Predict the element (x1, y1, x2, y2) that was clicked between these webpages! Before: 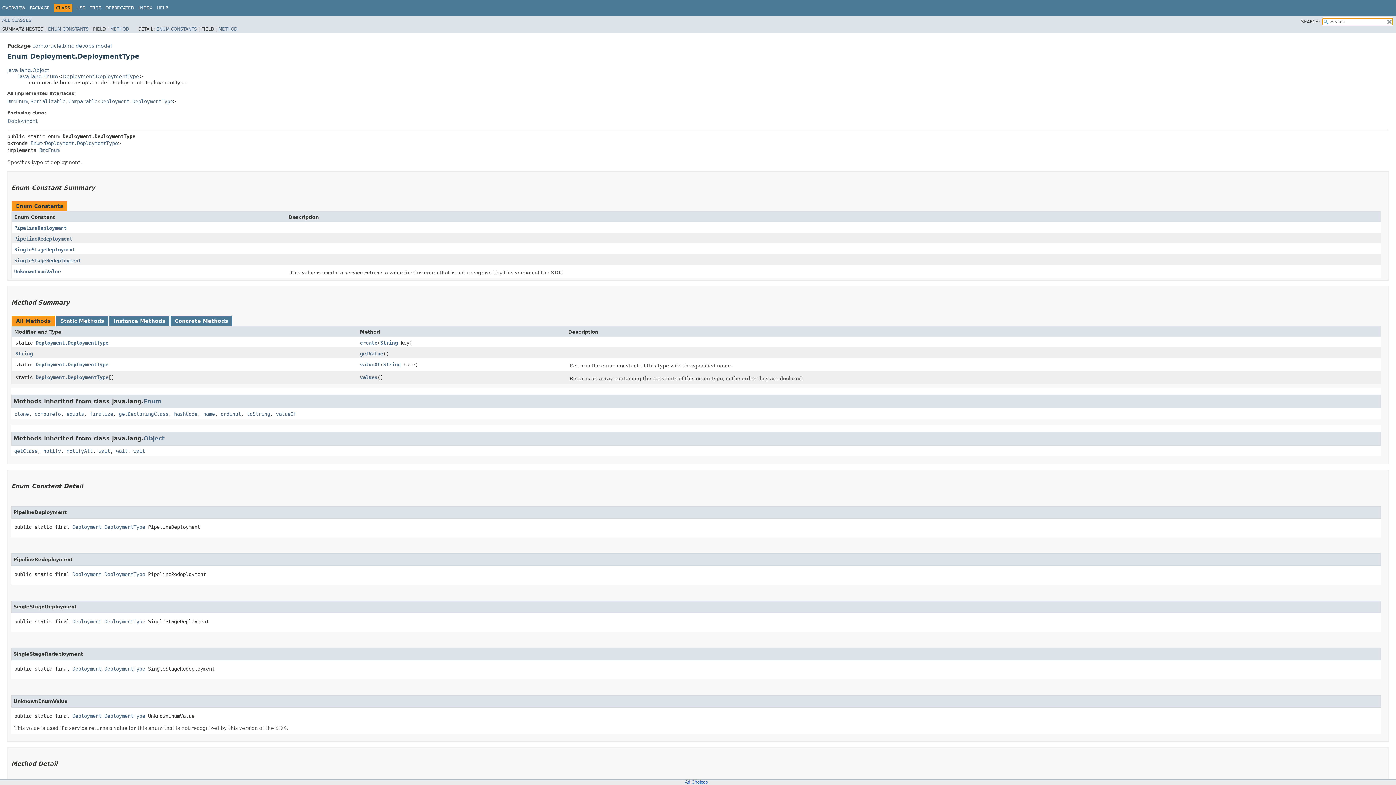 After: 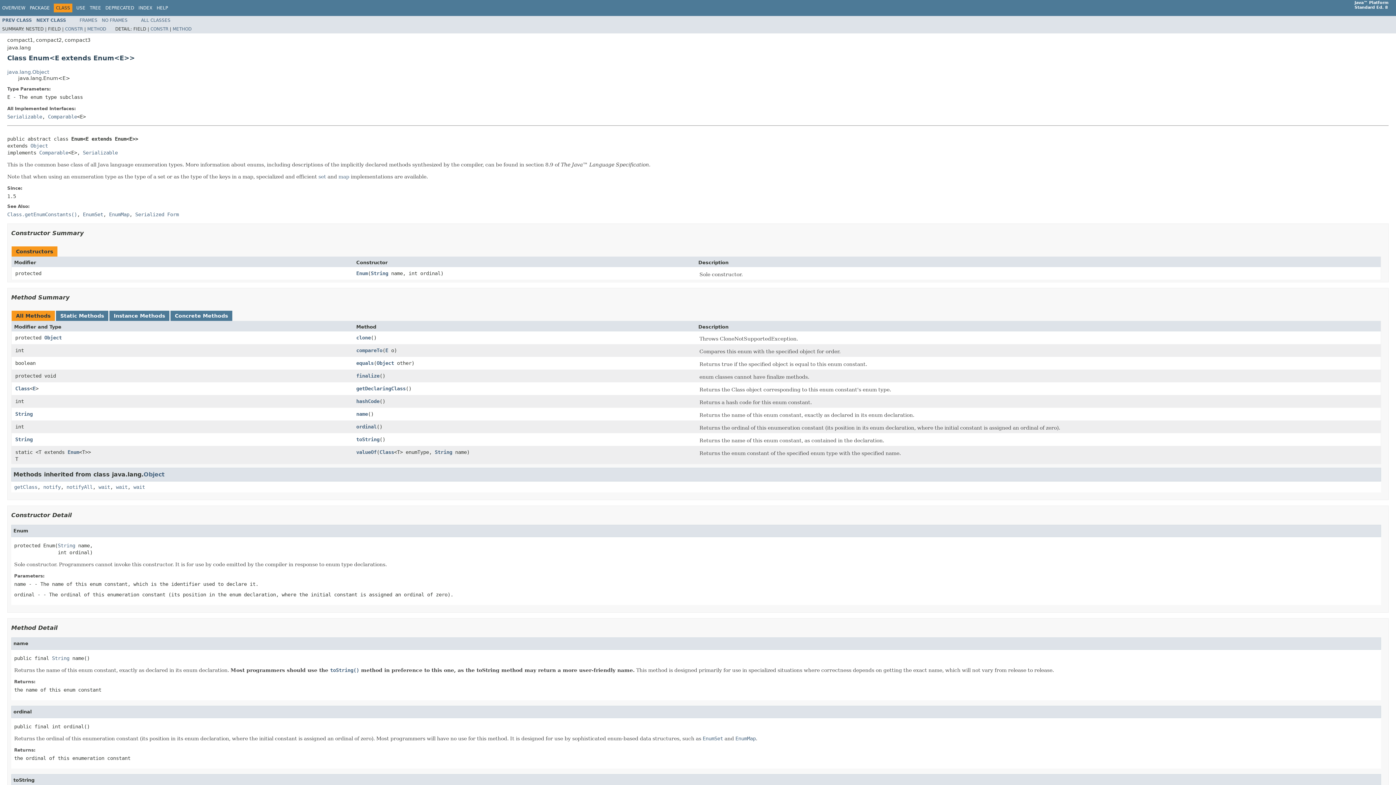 Action: bbox: (143, 398, 161, 404) label: Enum